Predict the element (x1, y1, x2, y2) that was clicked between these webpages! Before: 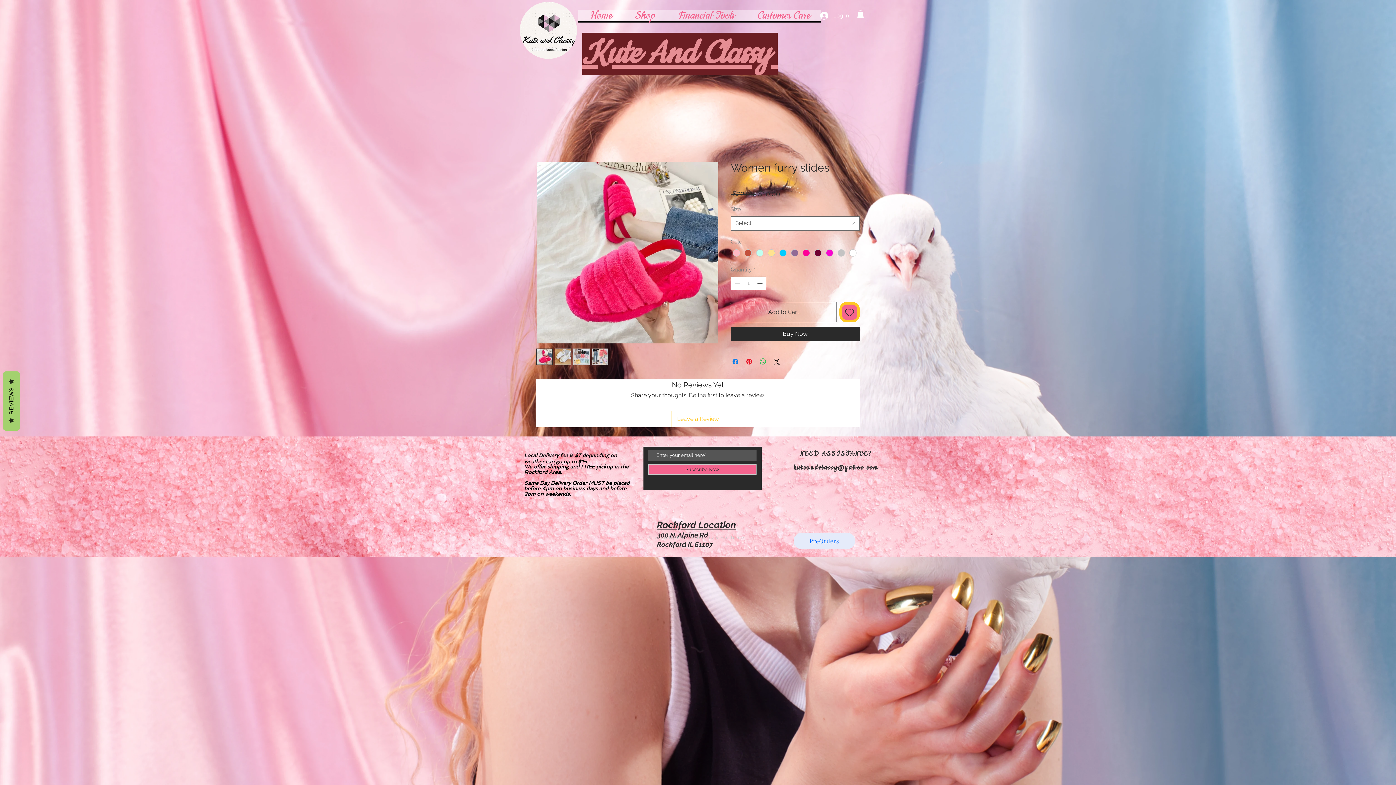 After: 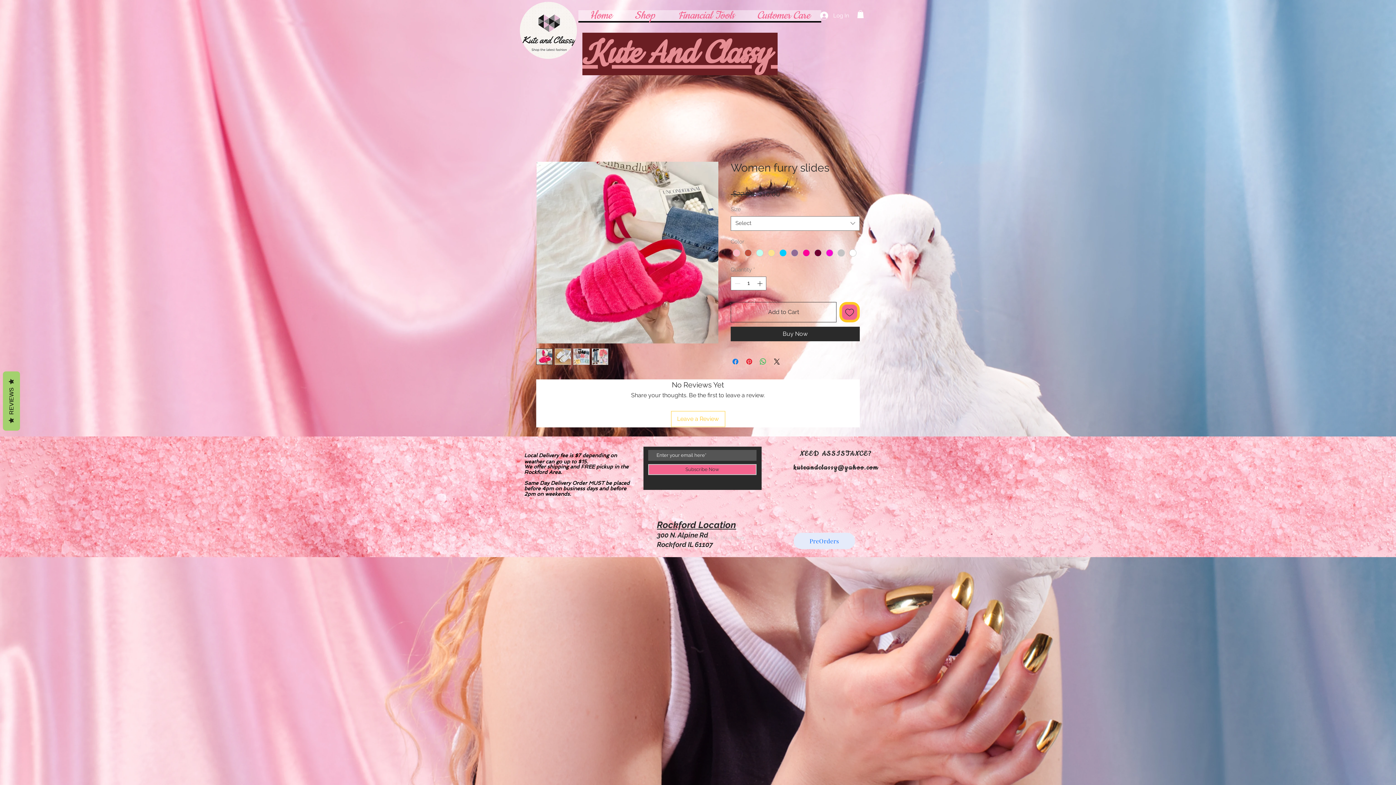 Action: bbox: (573, 348, 589, 364)